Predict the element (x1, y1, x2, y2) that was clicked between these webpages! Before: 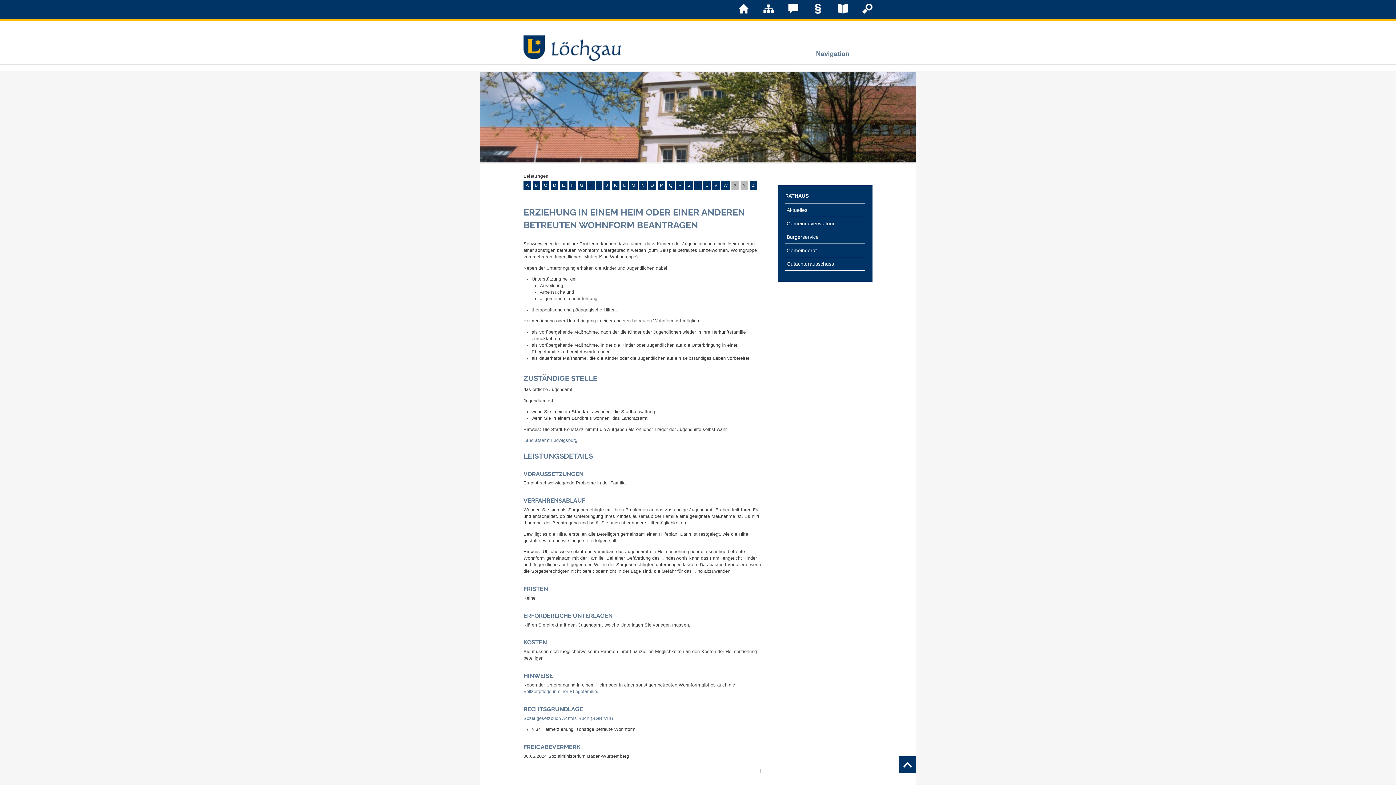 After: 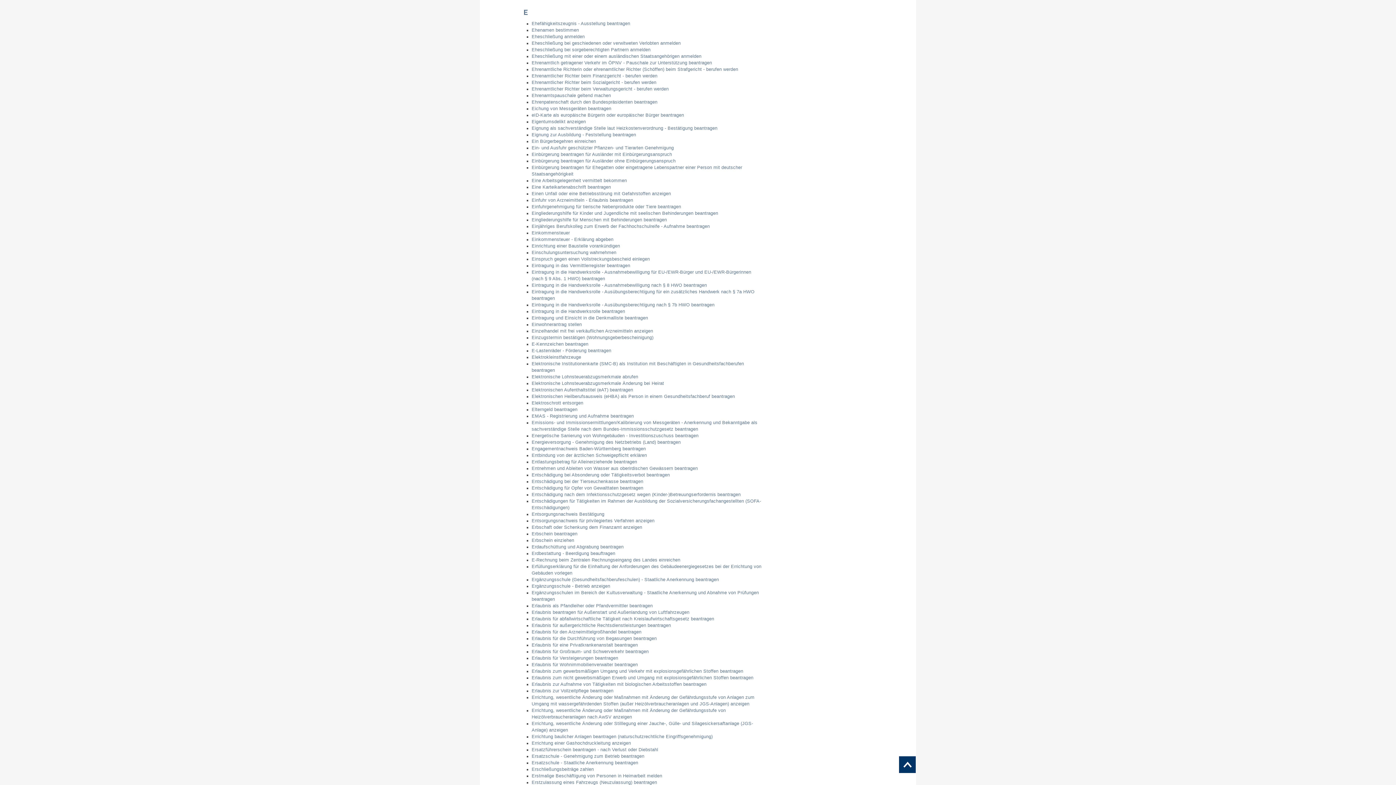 Action: bbox: (560, 180, 567, 190) label: E